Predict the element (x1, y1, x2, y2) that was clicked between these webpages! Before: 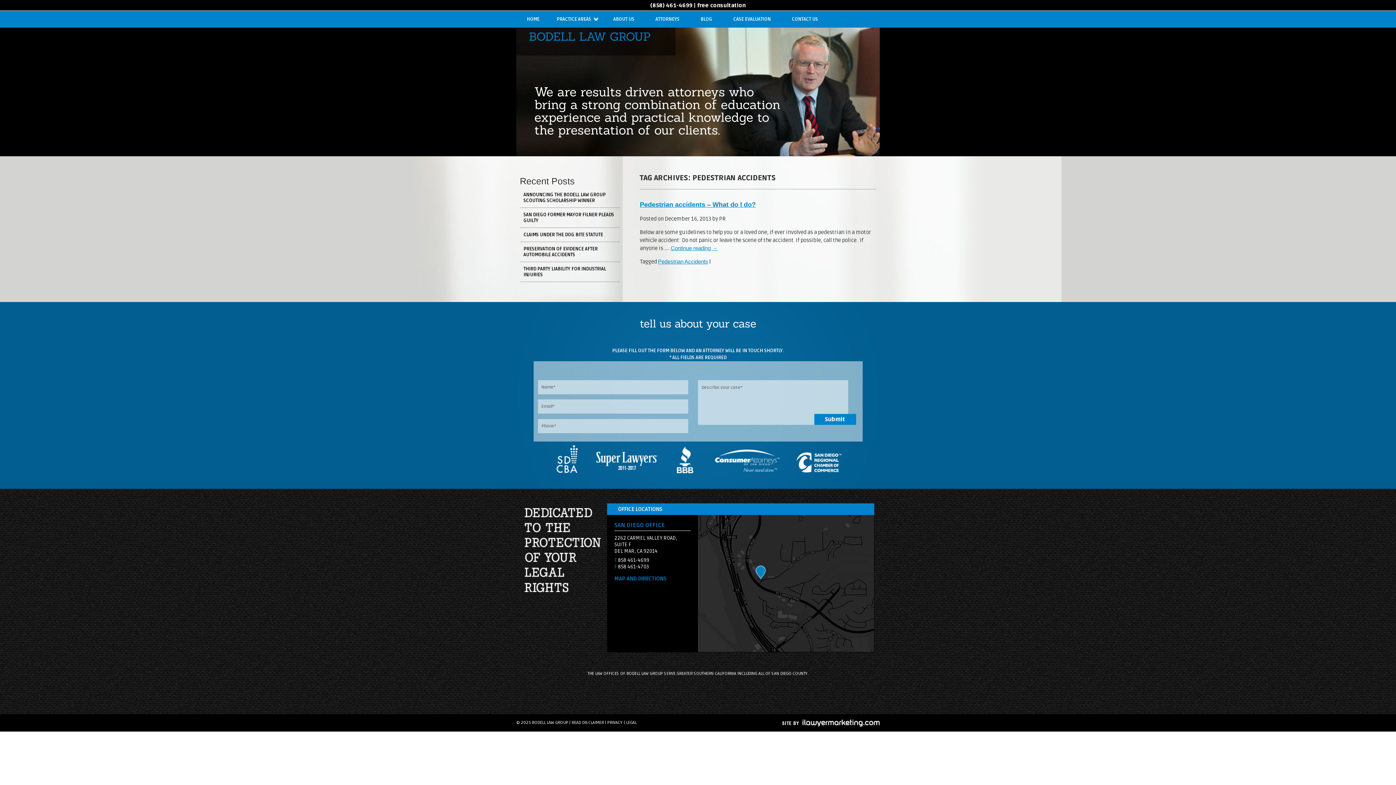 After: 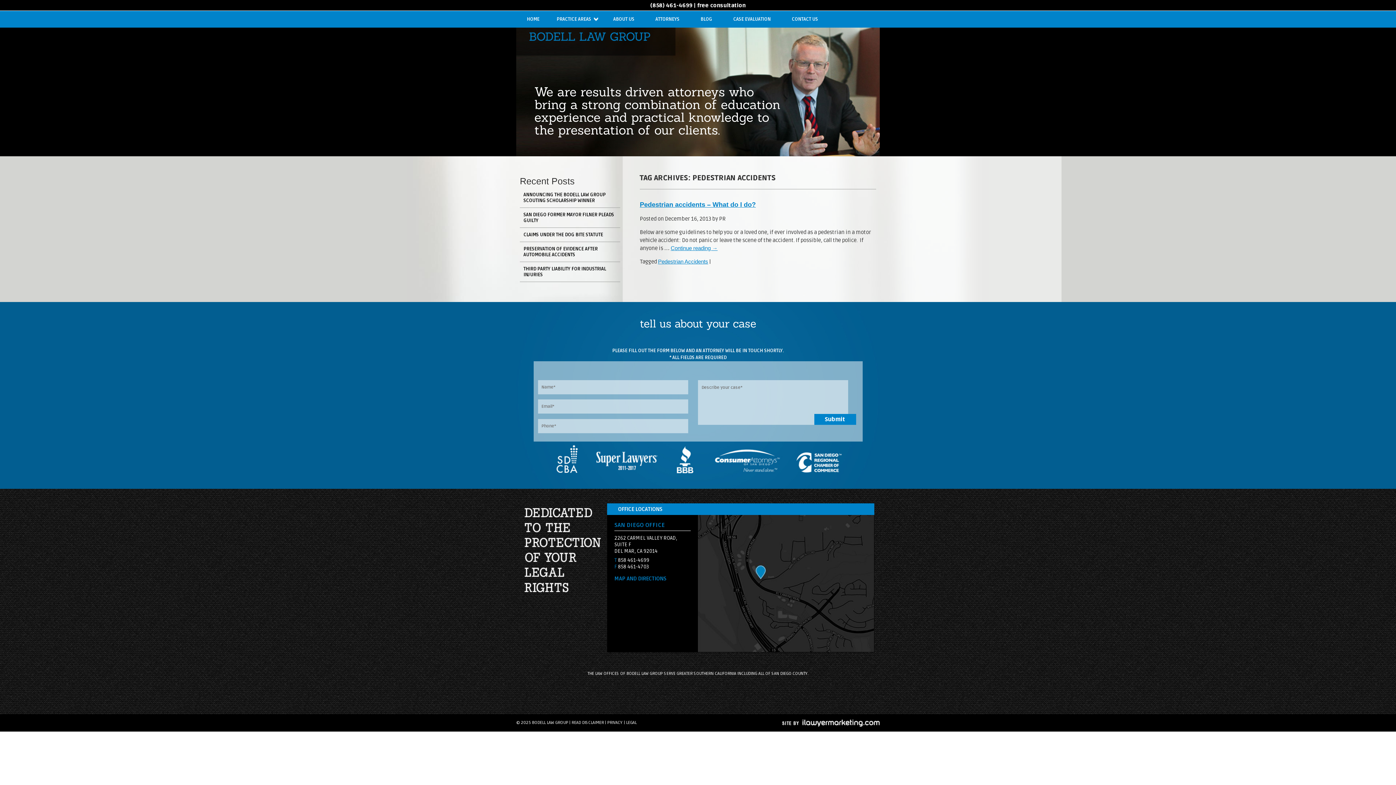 Action: label: (858) 461-4699 | free consultation bbox: (650, 2, 745, 8)